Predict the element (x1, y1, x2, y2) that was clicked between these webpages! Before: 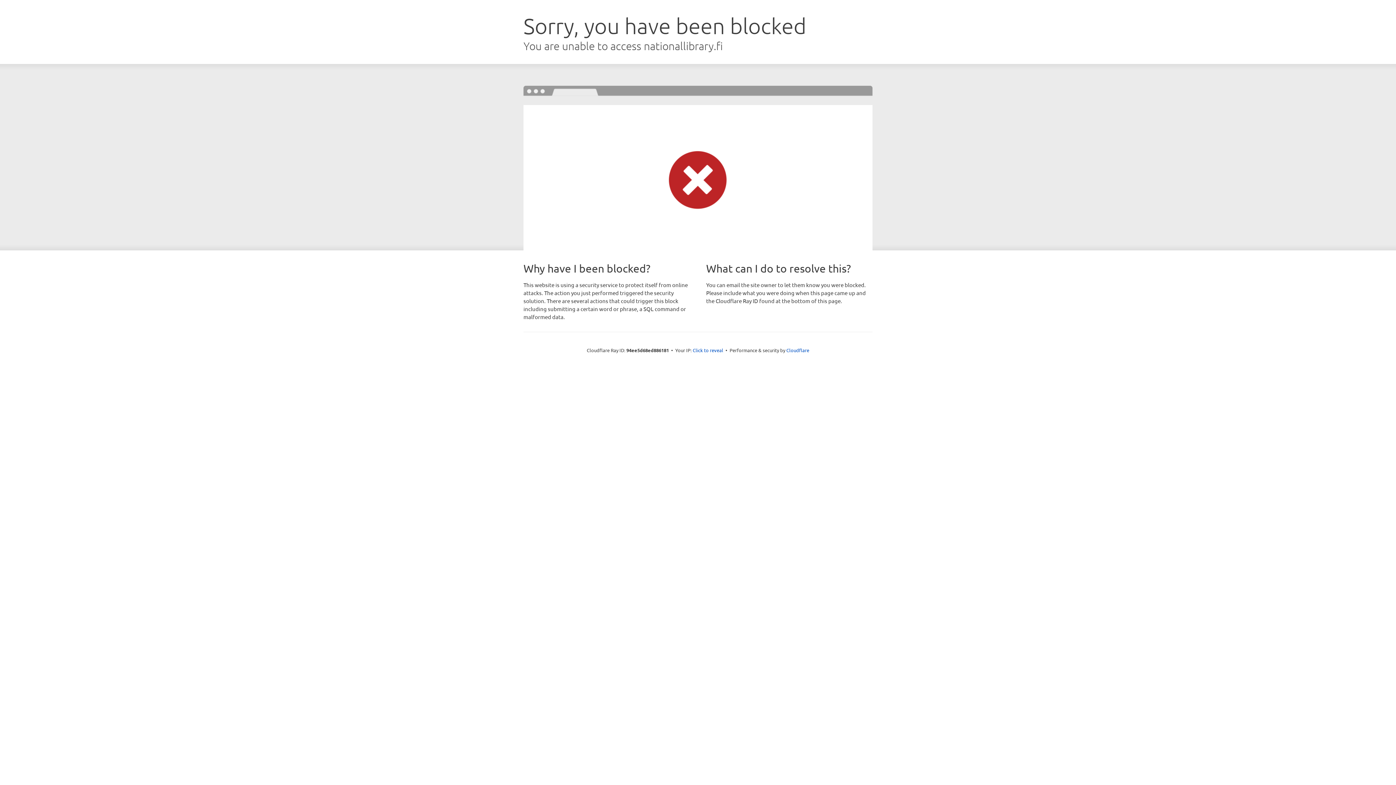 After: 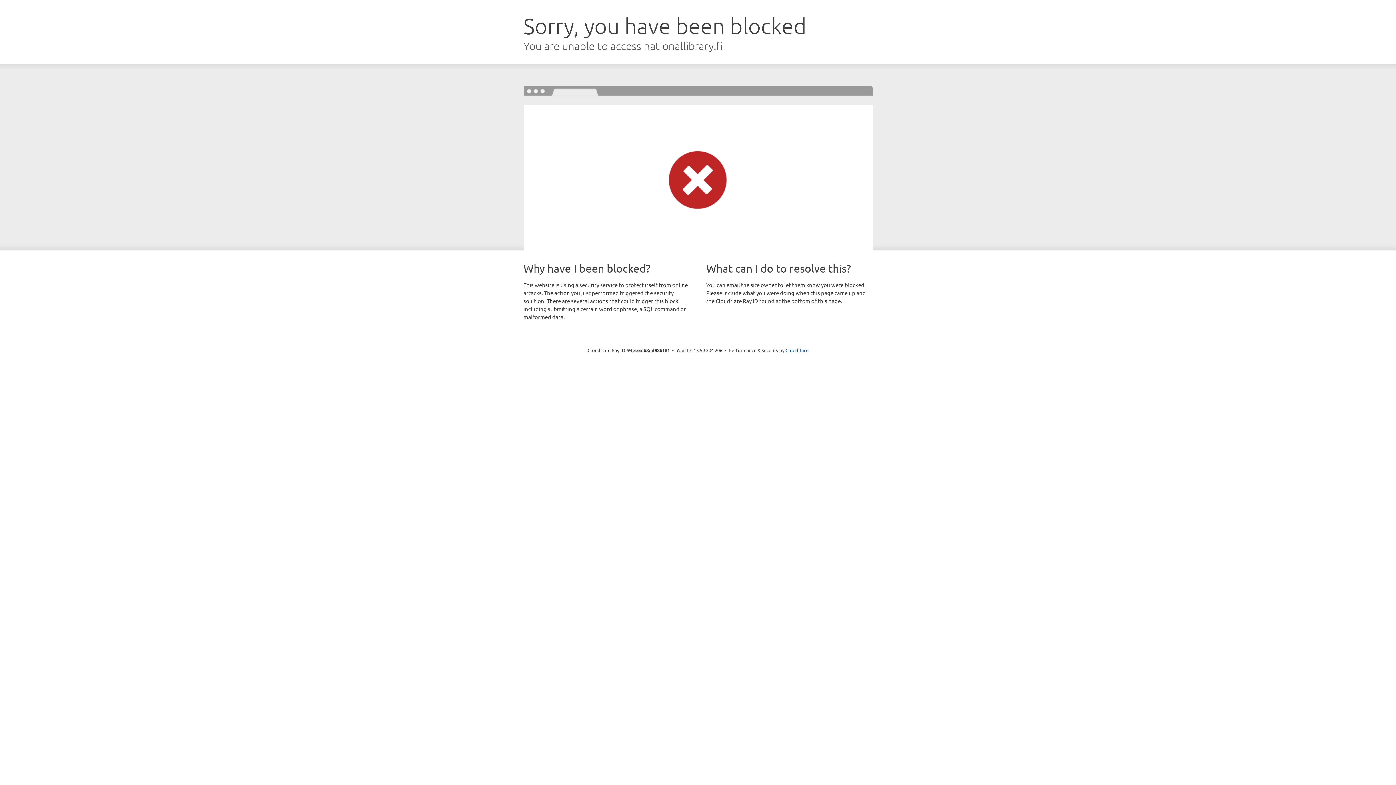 Action: bbox: (692, 346, 723, 353) label: Click to reveal